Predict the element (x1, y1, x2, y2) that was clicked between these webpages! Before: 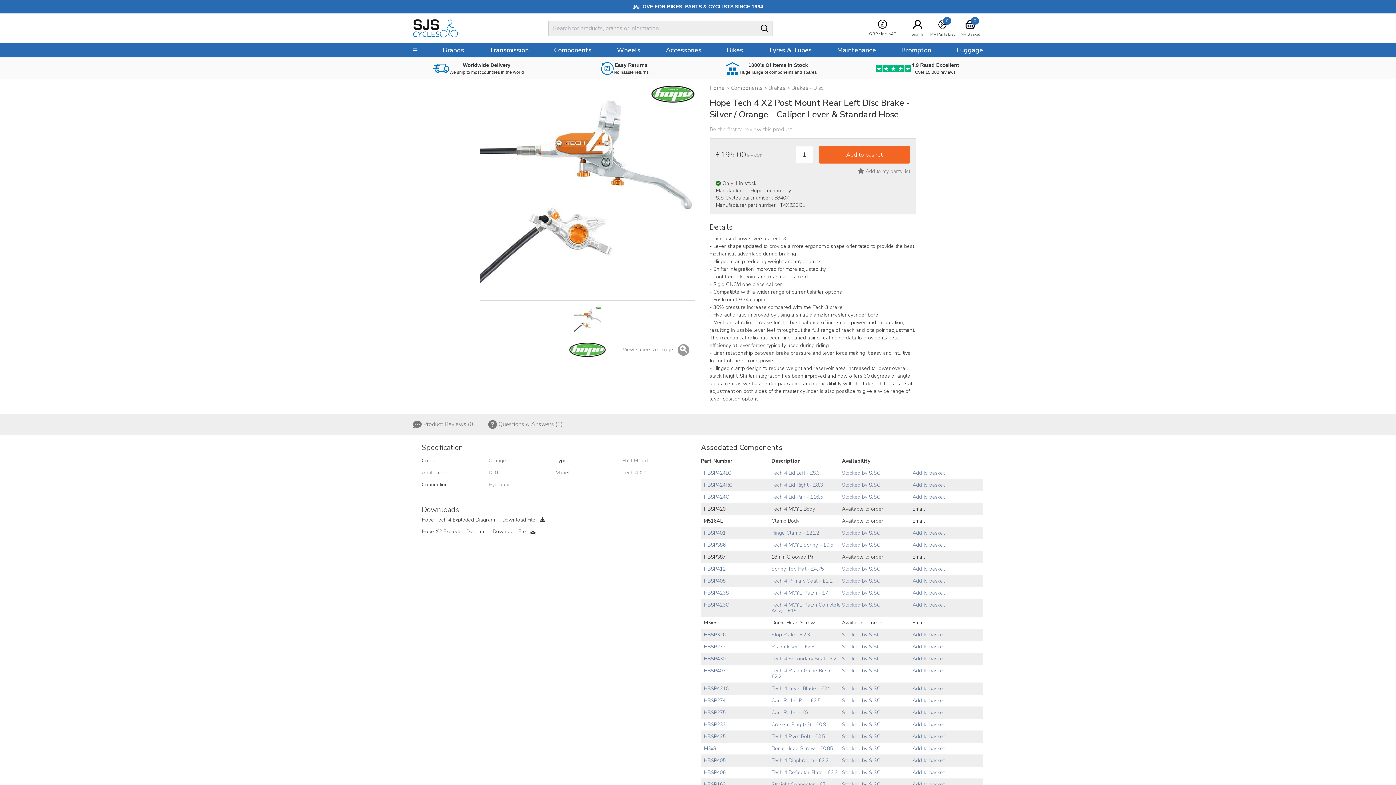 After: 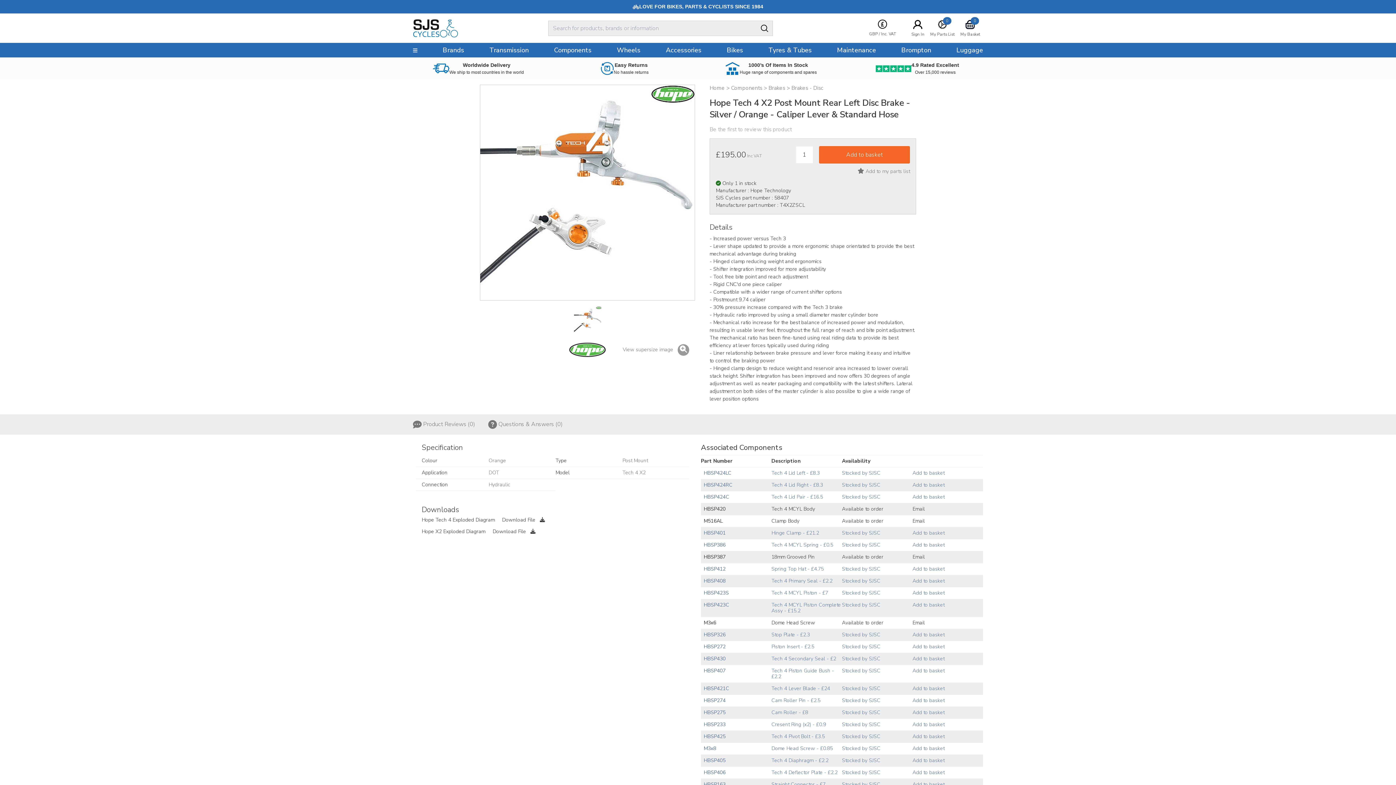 Action: label: Add to basket bbox: (912, 577, 944, 584)